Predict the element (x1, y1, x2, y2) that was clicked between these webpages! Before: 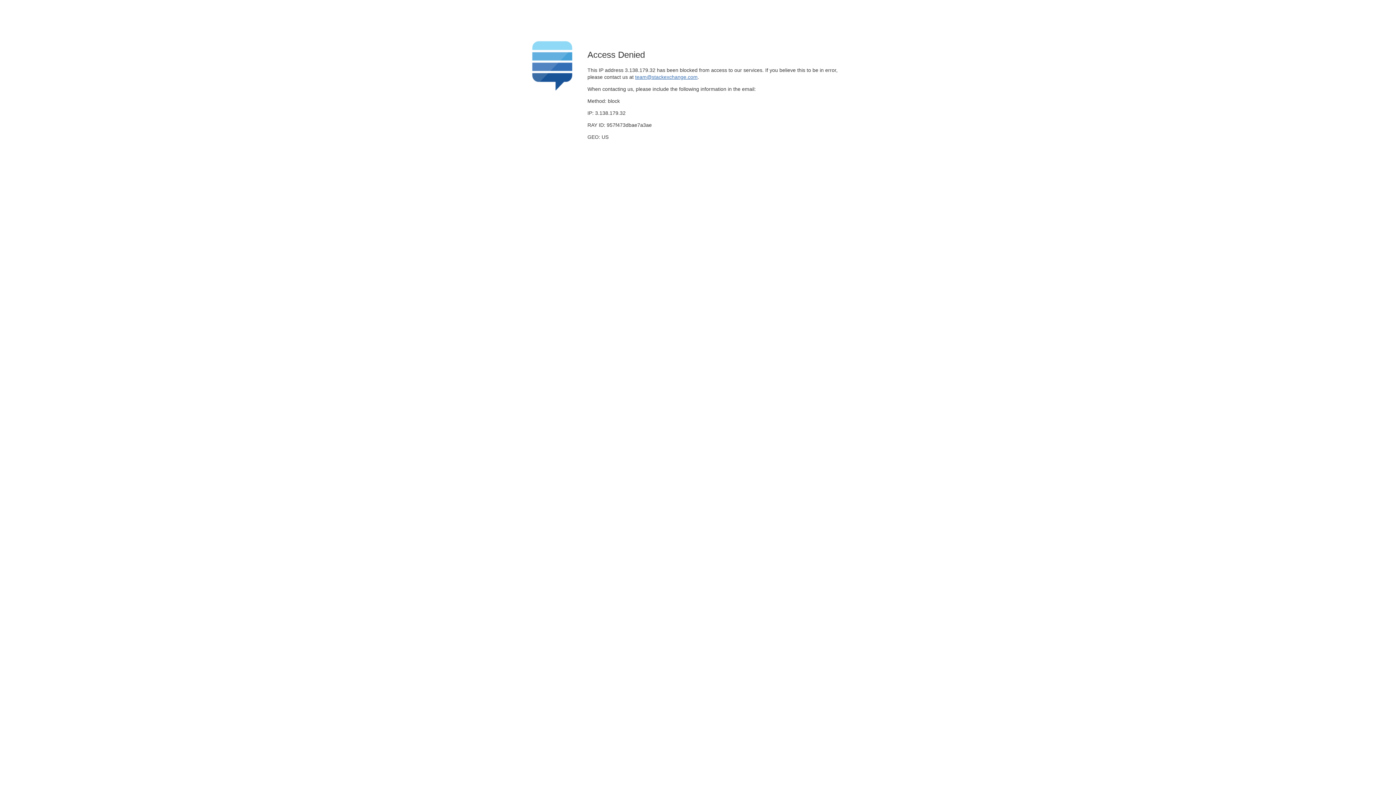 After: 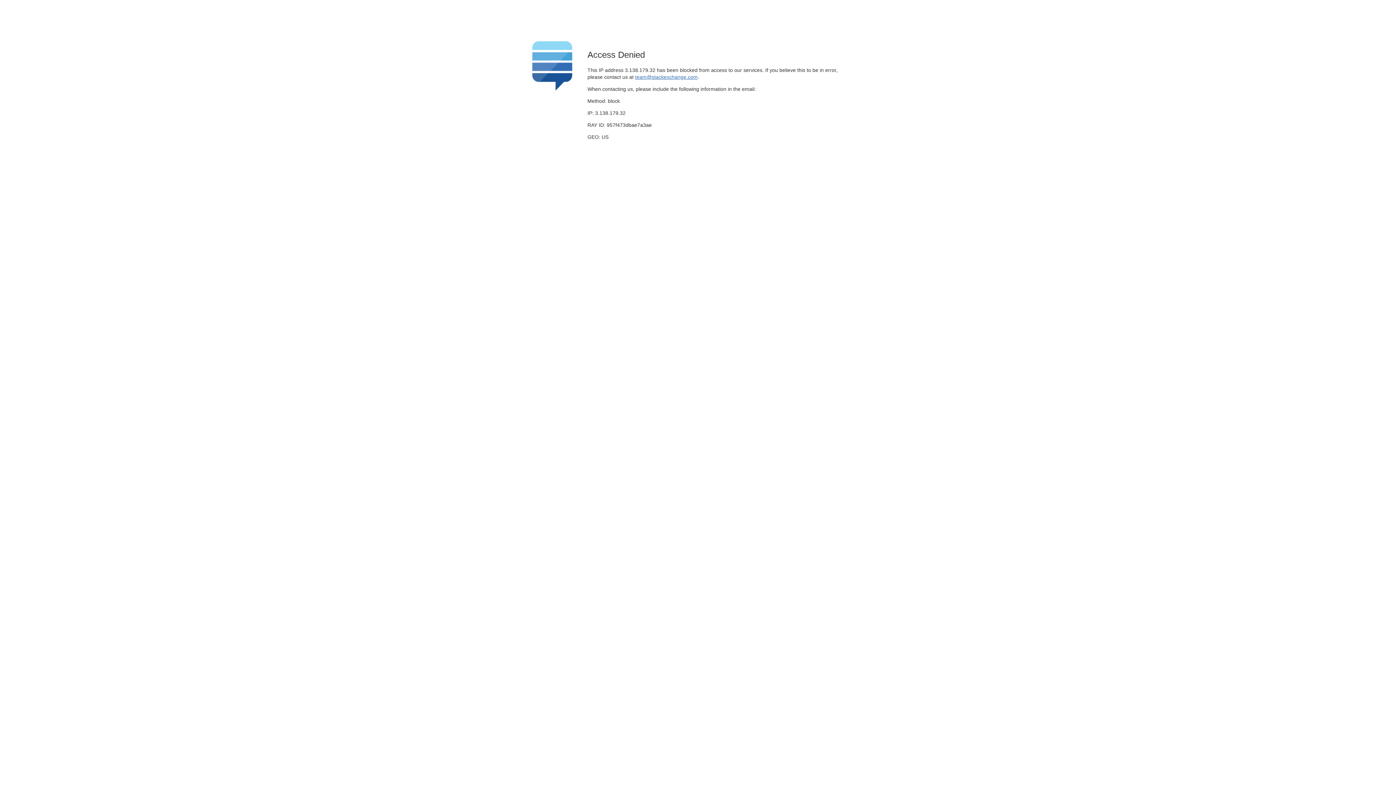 Action: label: team@stackexchange.com bbox: (635, 74, 697, 79)